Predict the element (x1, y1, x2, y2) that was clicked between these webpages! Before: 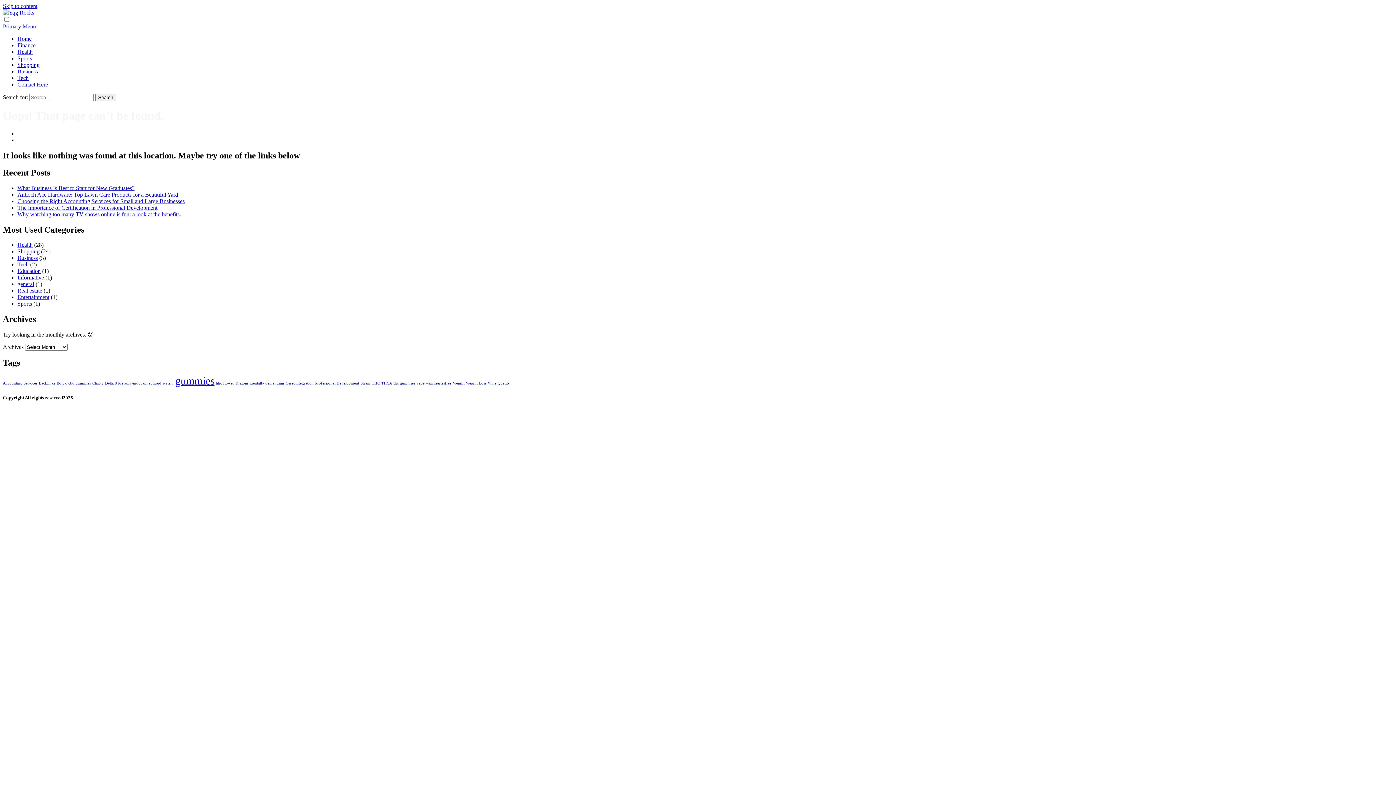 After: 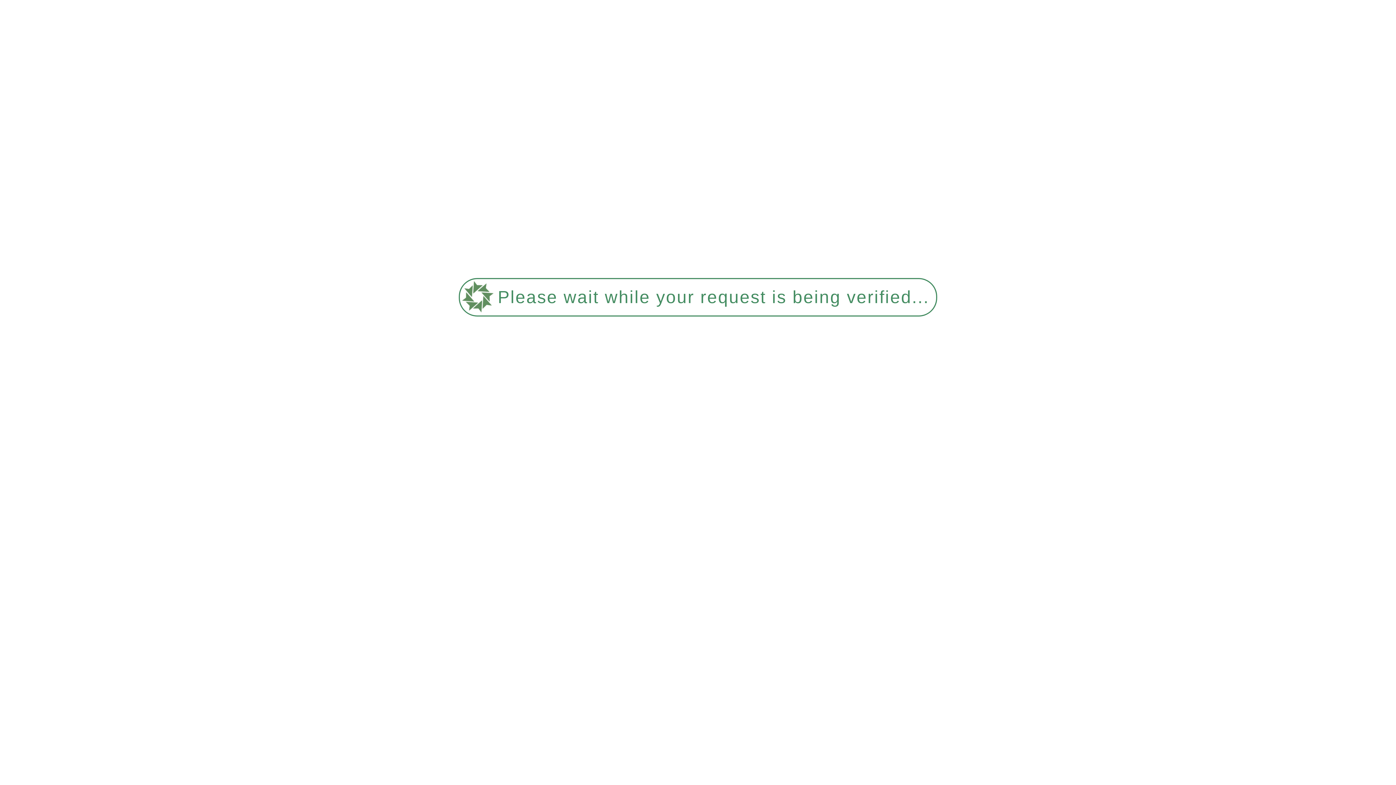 Action: bbox: (17, 248, 39, 254) label: Shopping